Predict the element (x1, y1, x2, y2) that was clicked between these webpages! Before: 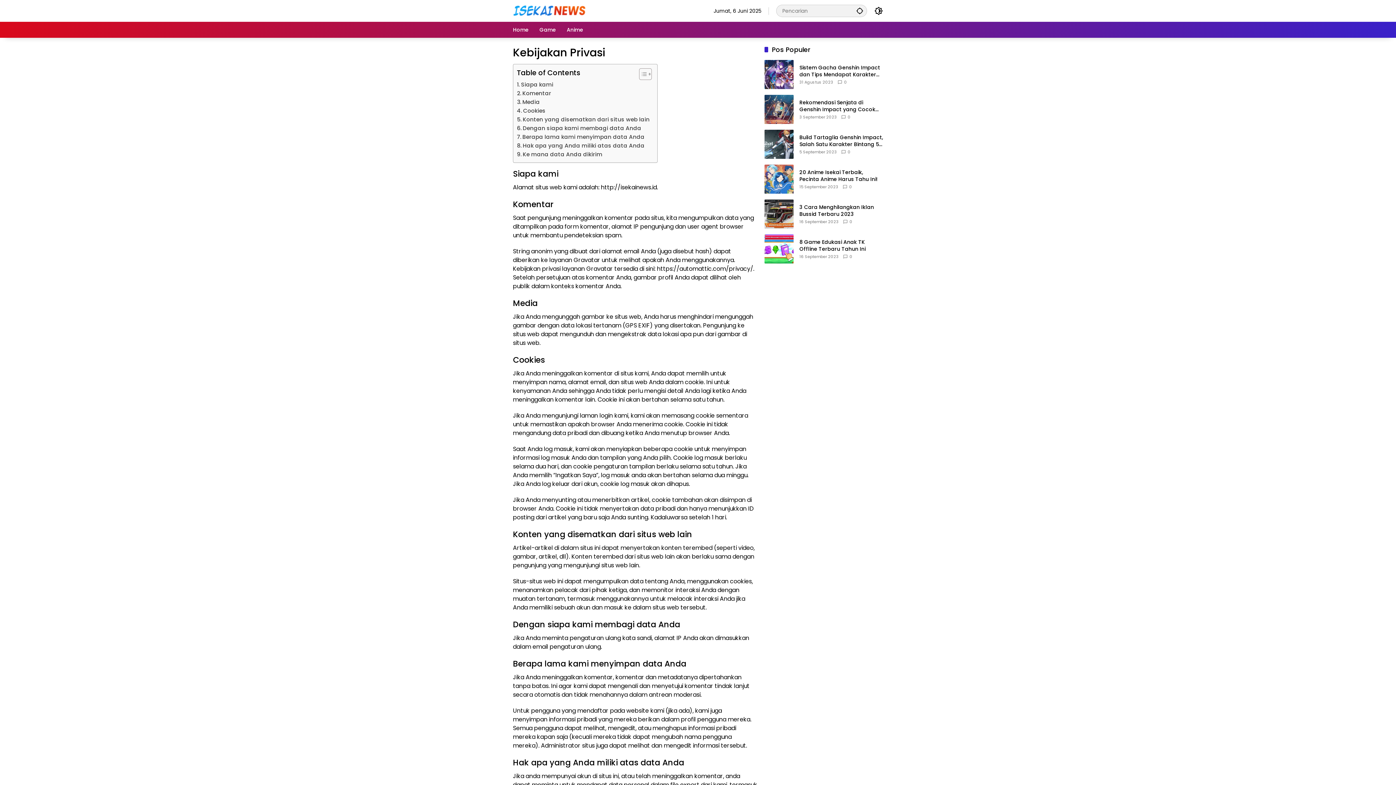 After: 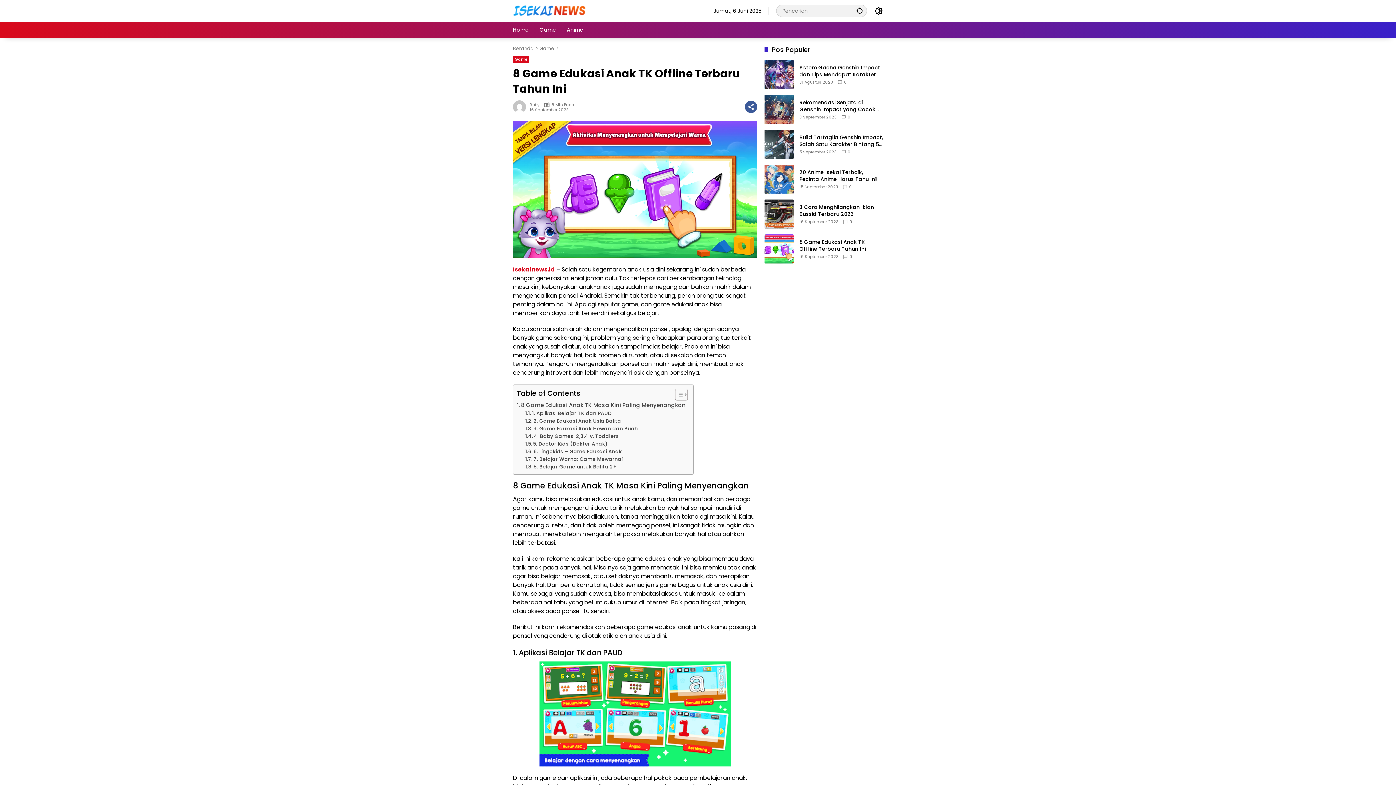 Action: bbox: (764, 234, 793, 263)